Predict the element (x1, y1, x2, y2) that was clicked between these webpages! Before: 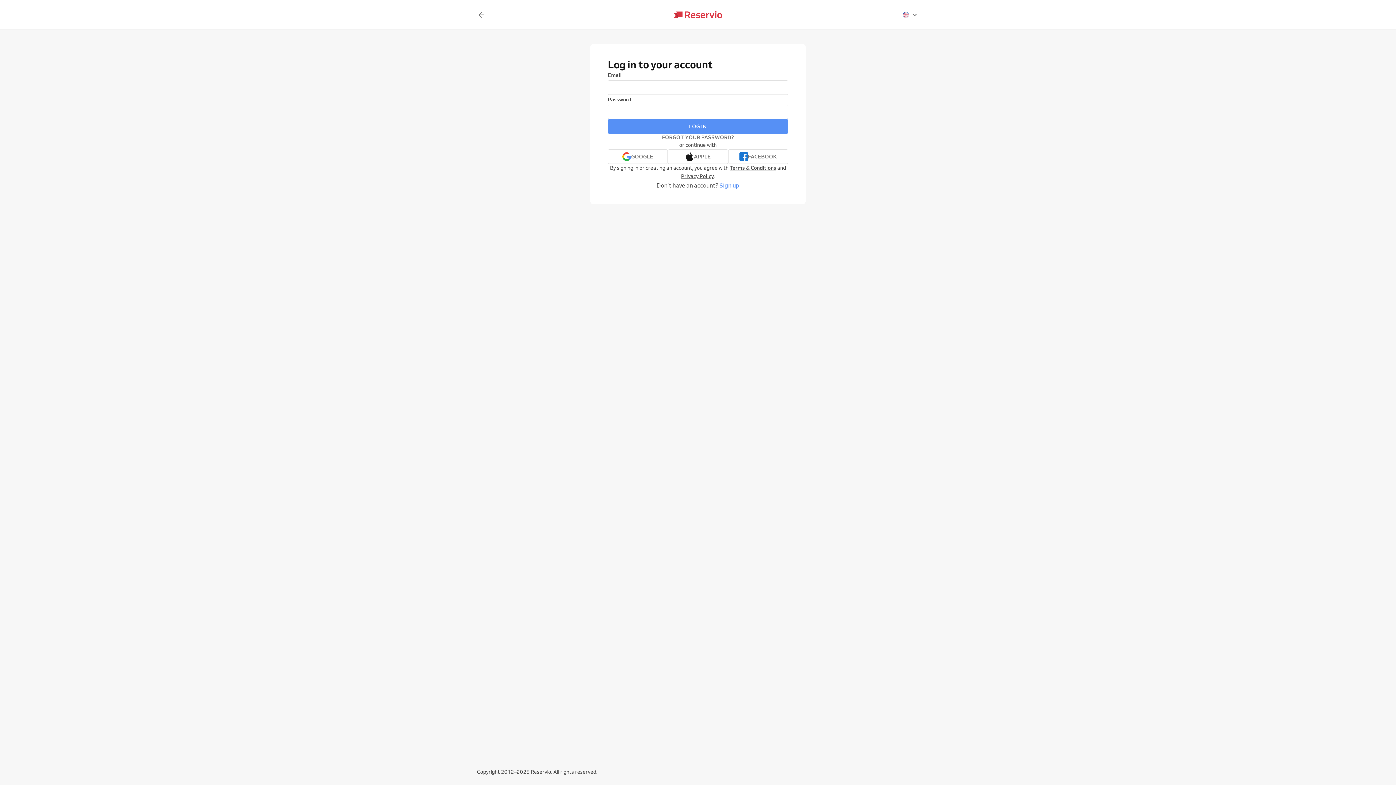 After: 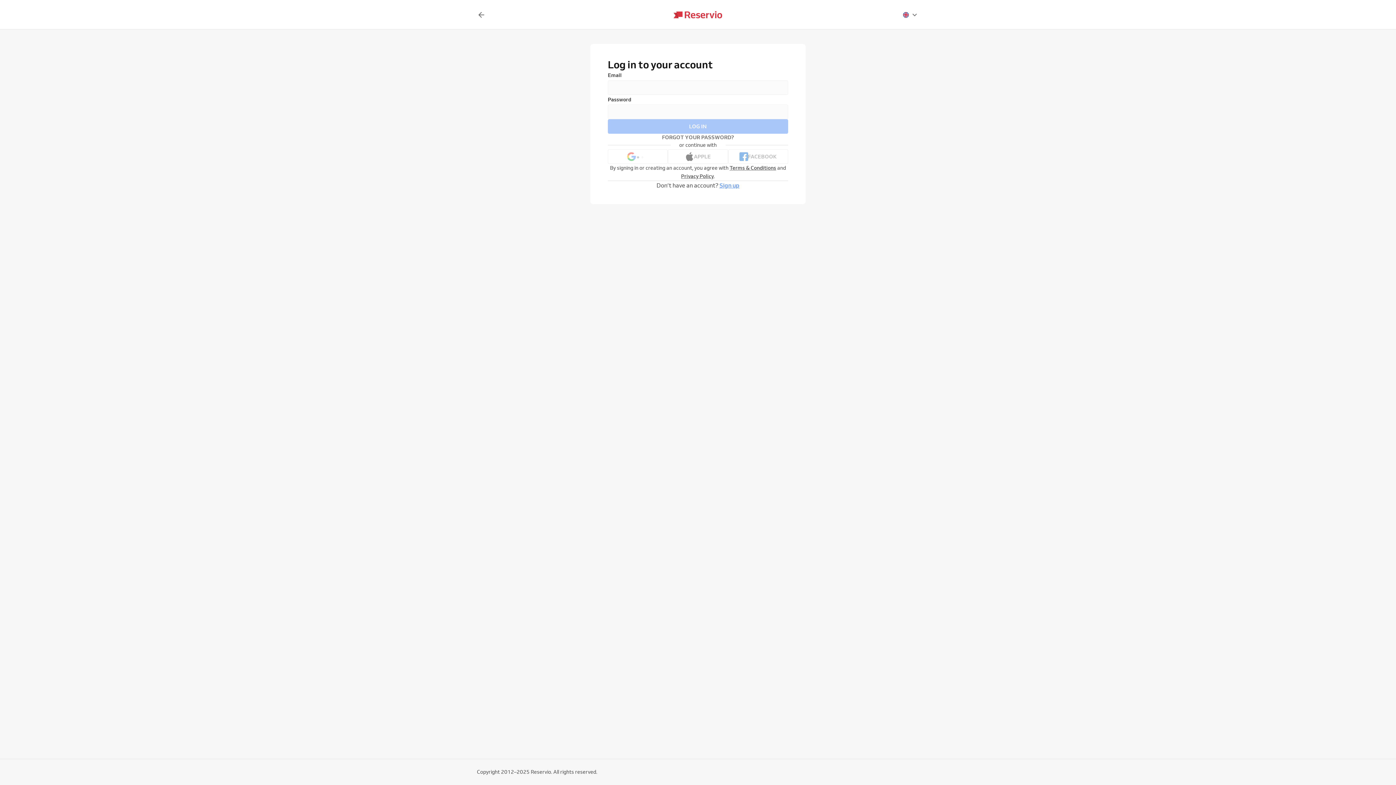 Action: label: Continue with Google bbox: (608, 149, 668, 164)